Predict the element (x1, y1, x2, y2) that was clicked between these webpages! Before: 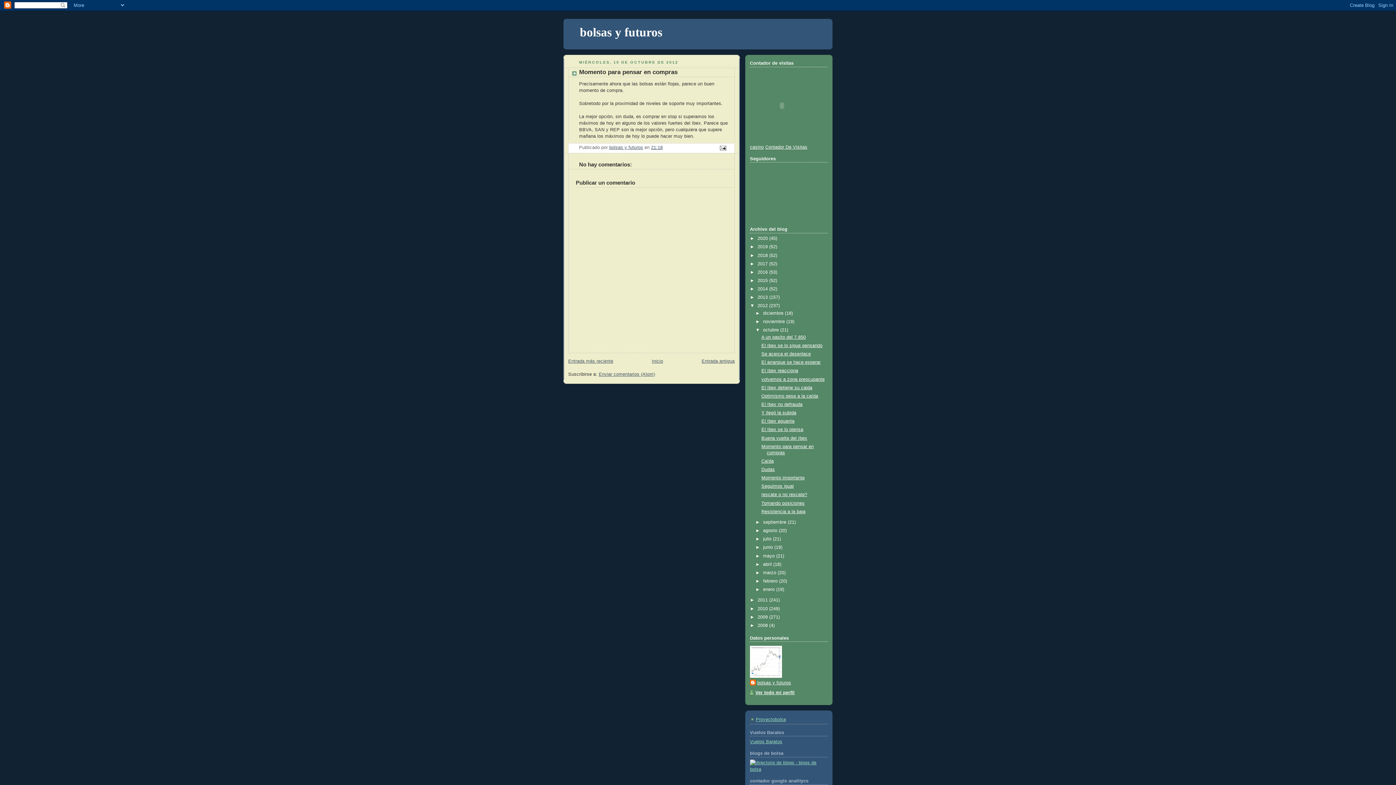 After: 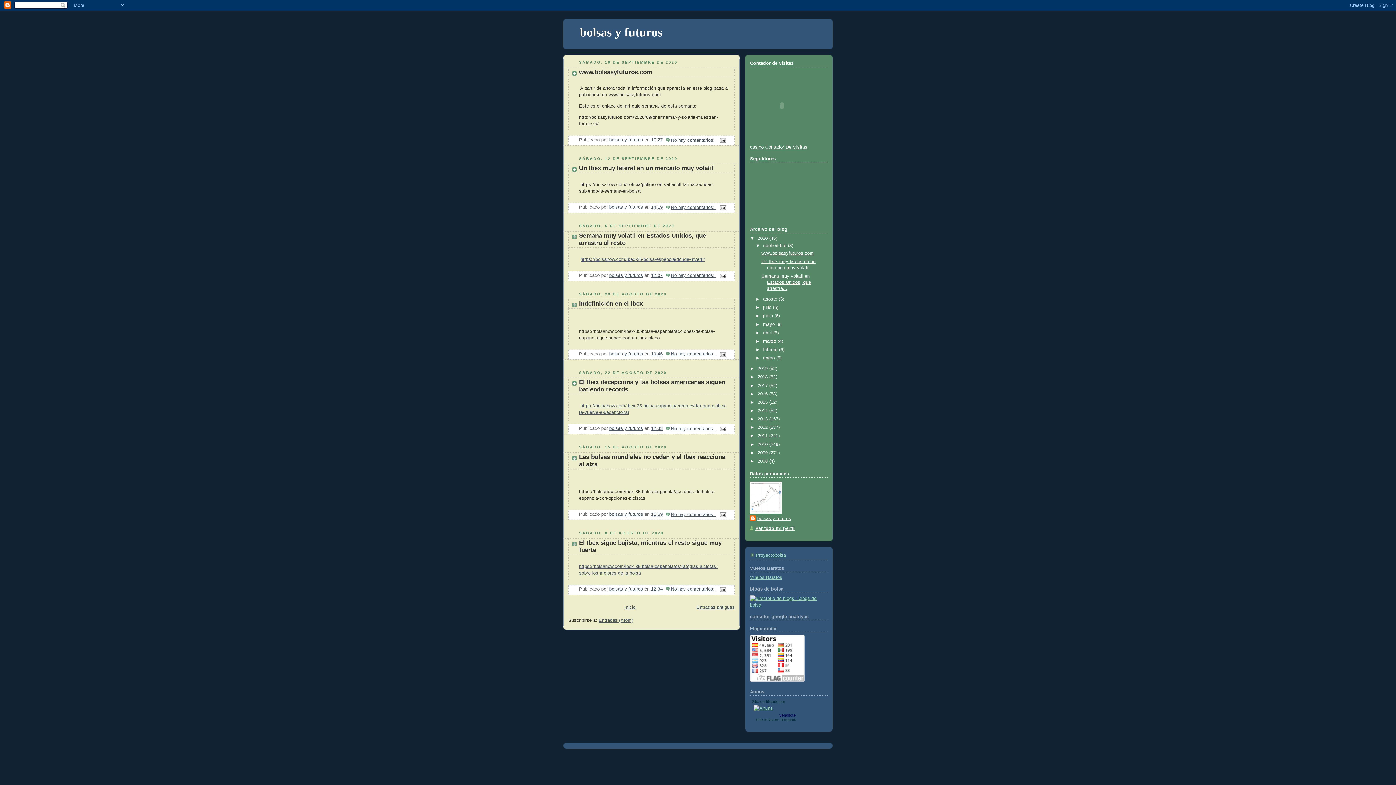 Action: bbox: (580, 25, 662, 38) label: bolsas y futuros